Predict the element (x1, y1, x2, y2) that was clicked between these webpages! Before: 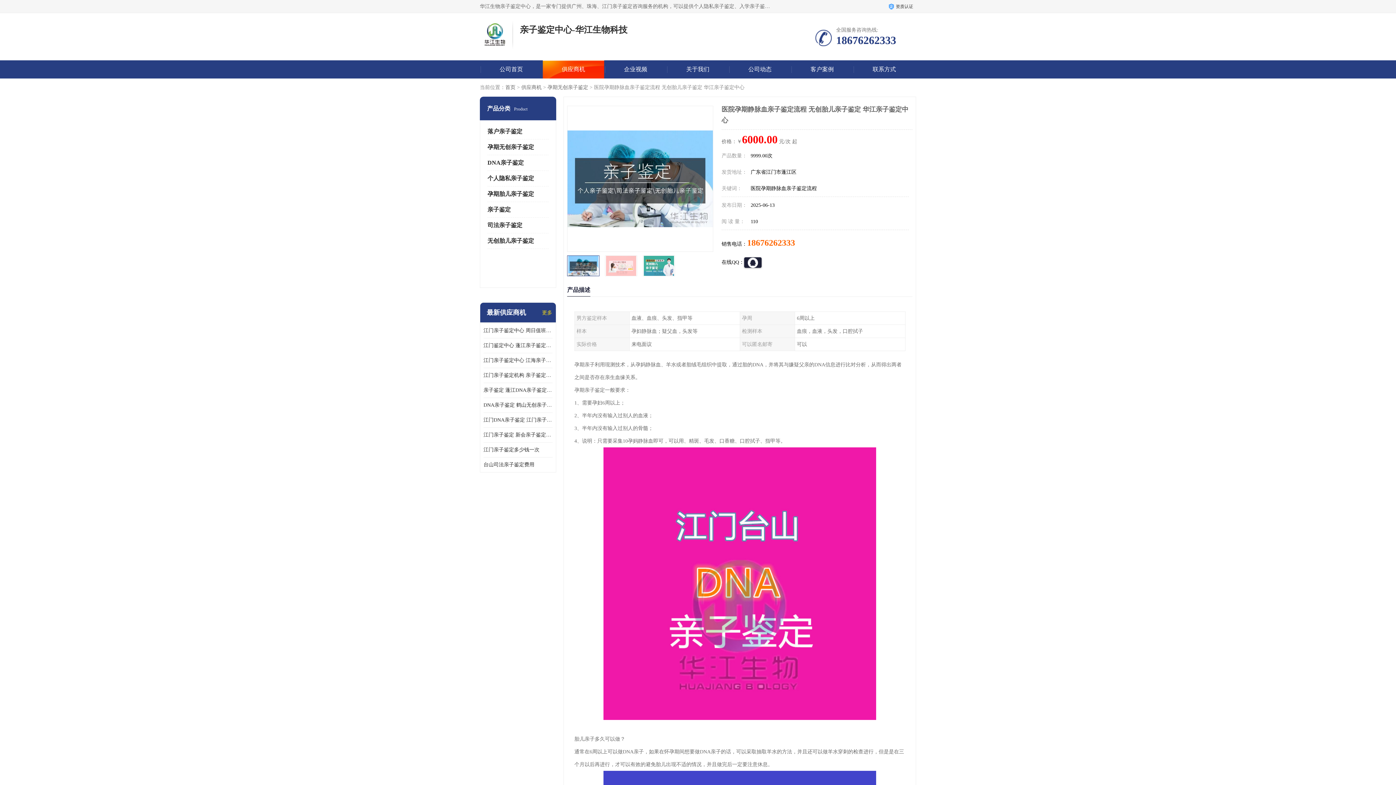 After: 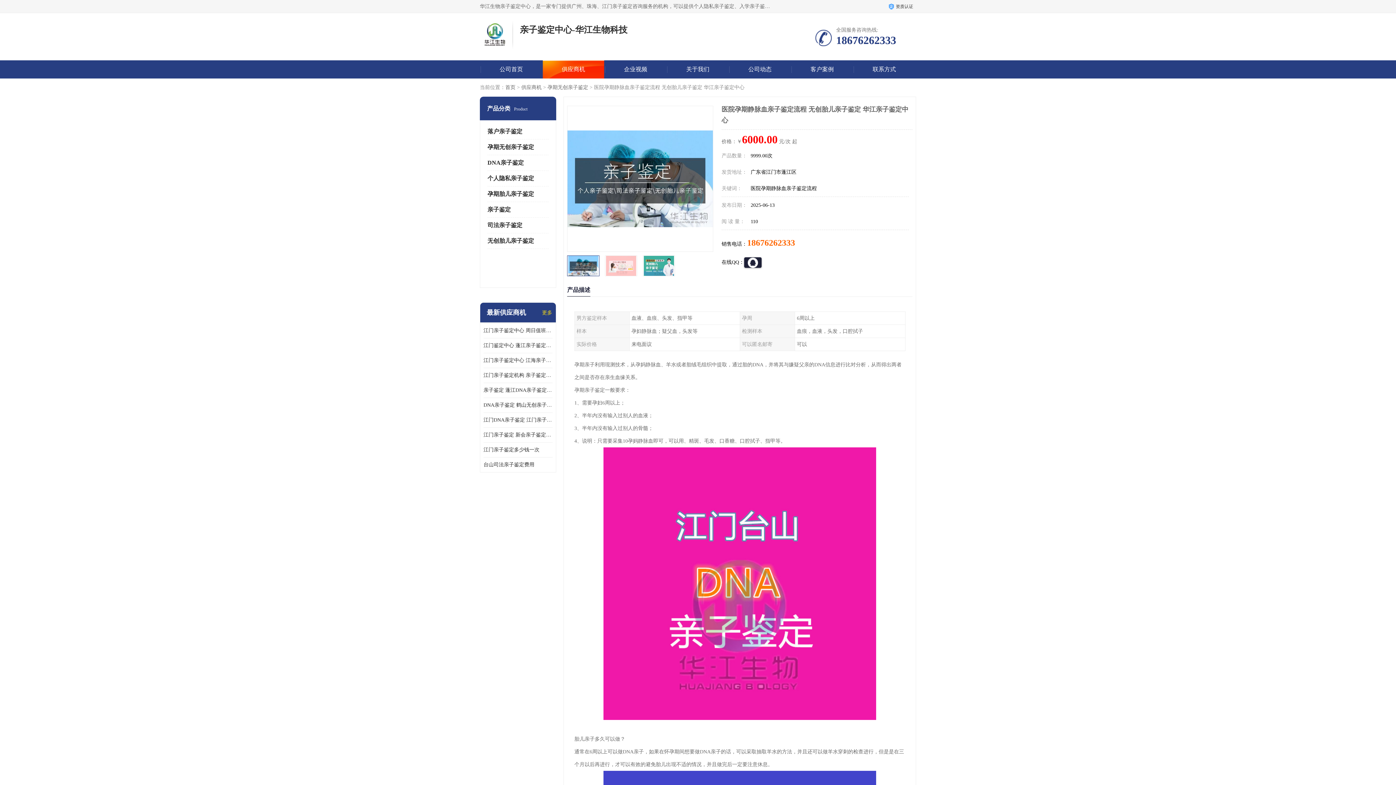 Action: bbox: (747, 238, 795, 247) label: 18676262333